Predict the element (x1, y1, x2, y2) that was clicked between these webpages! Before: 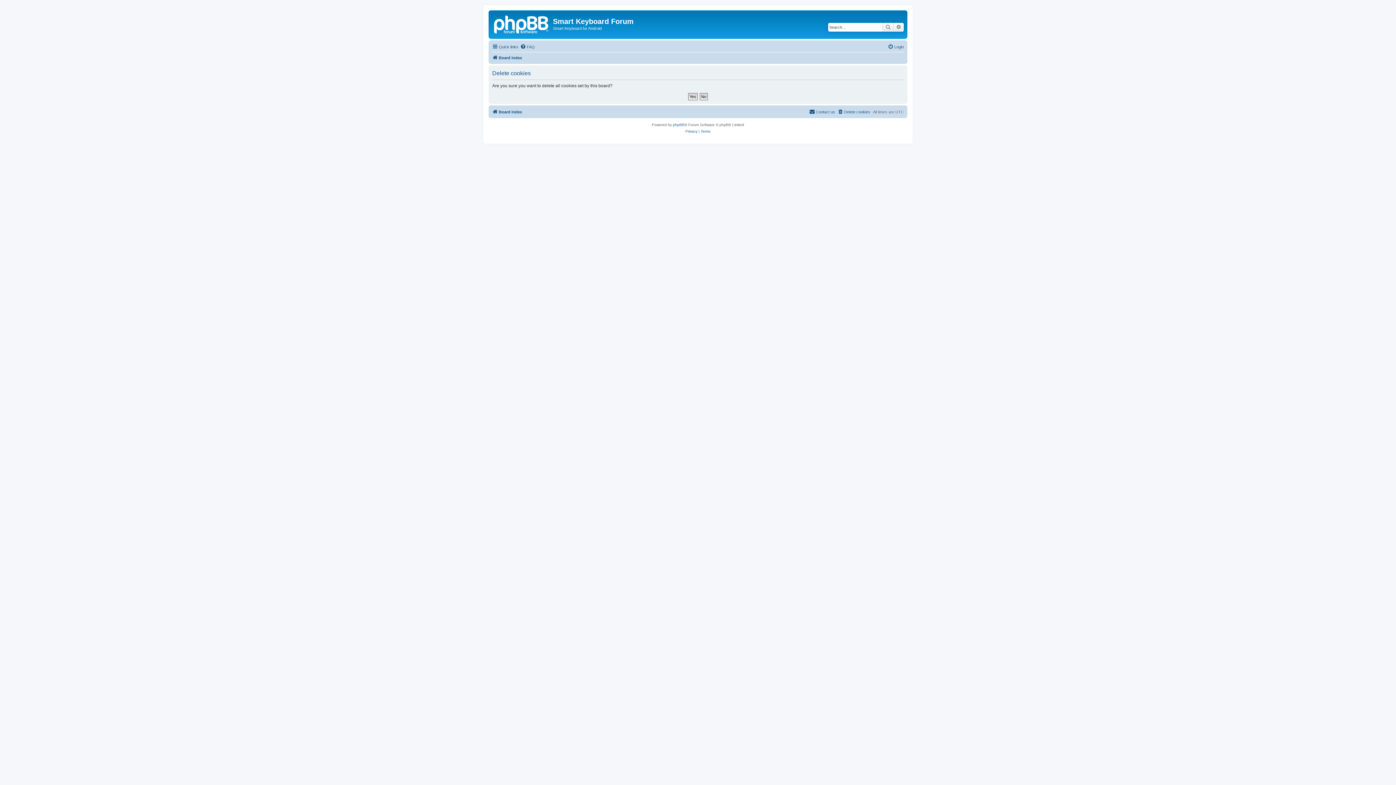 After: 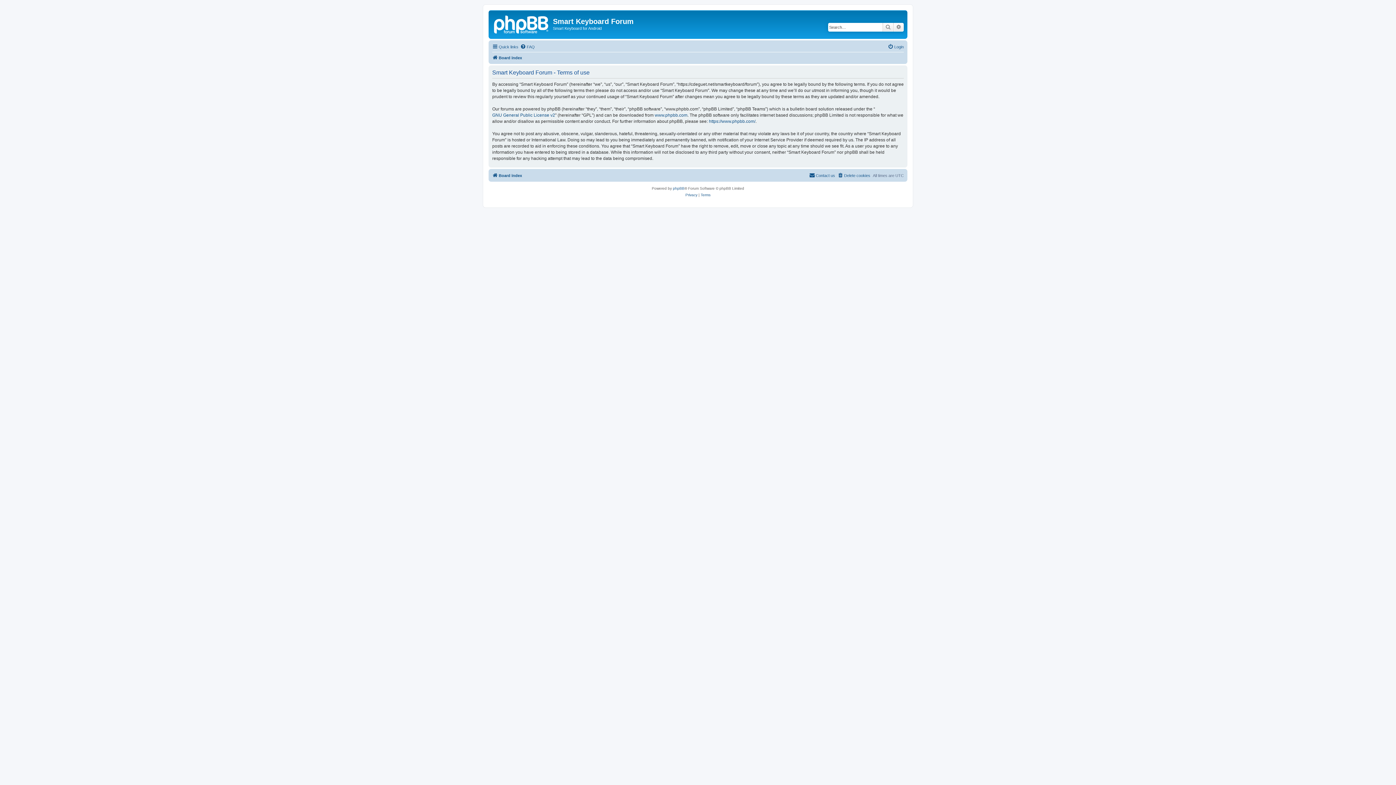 Action: label: Terms bbox: (700, 128, 710, 134)